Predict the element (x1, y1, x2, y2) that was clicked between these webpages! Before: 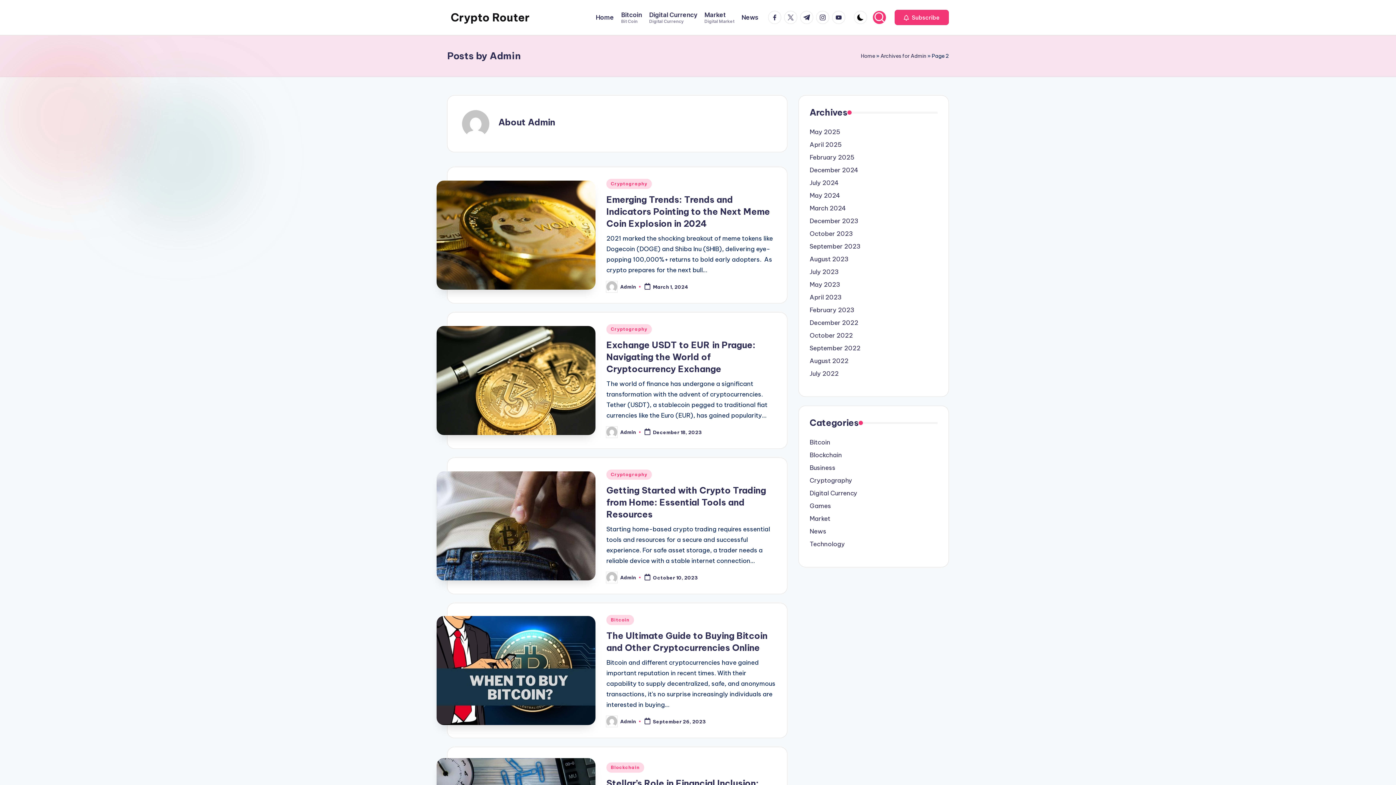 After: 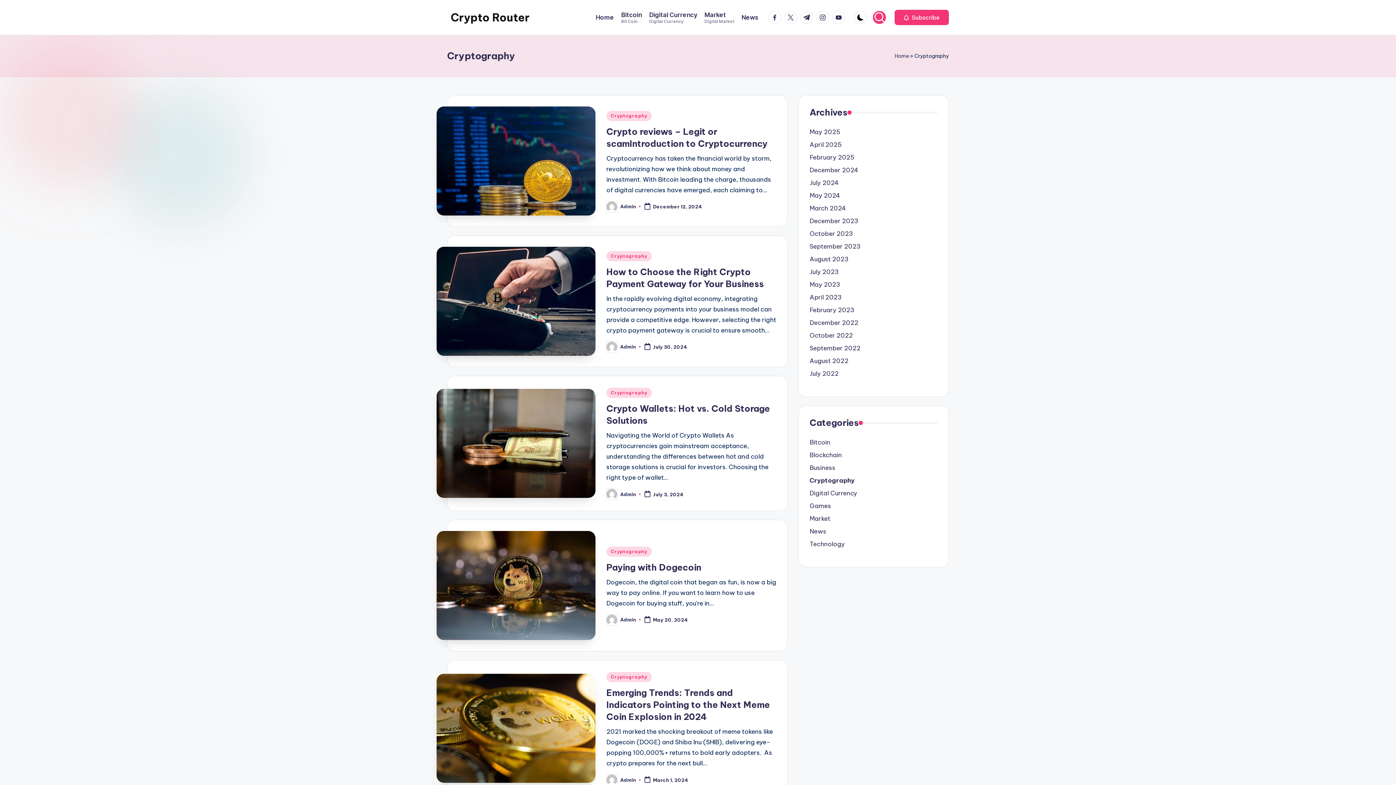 Action: bbox: (809, 476, 937, 485) label: Cryptography